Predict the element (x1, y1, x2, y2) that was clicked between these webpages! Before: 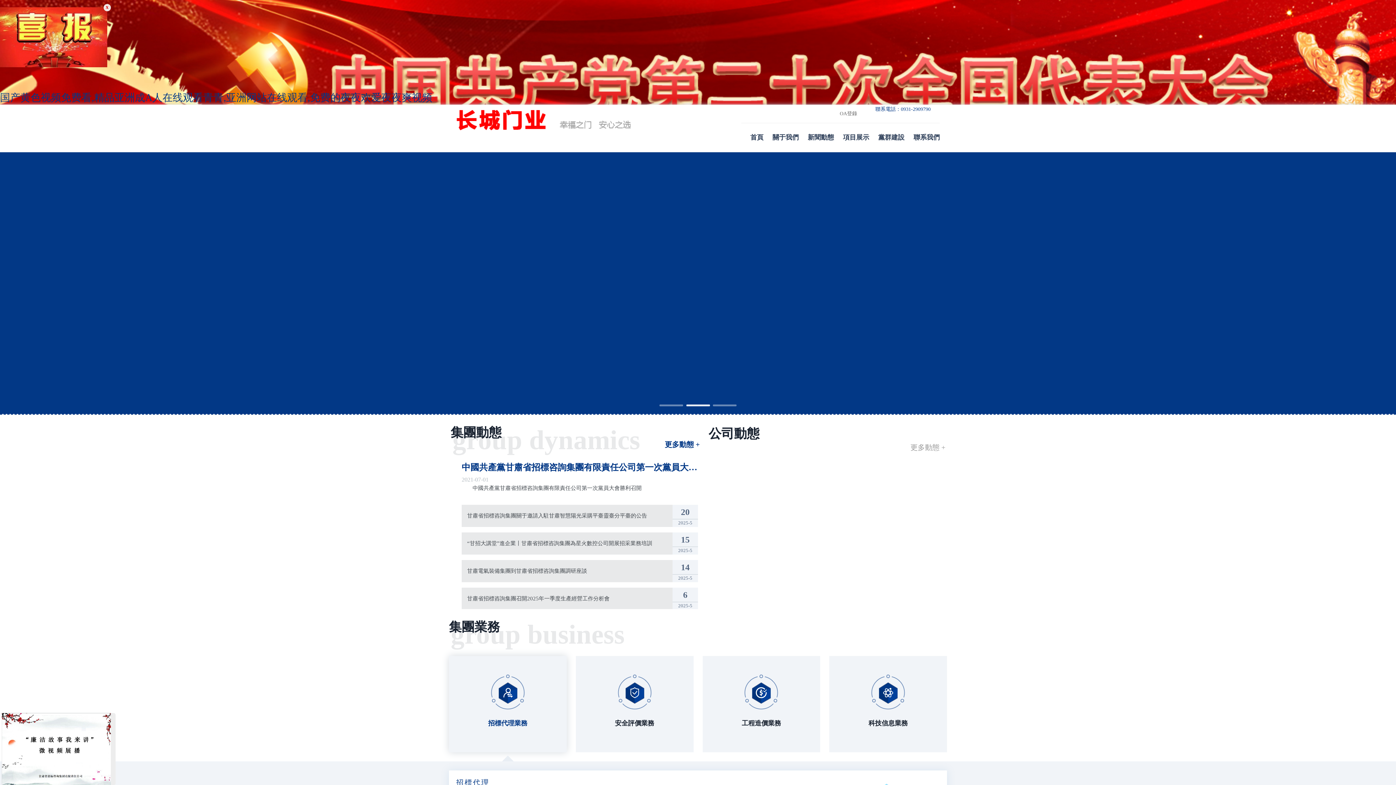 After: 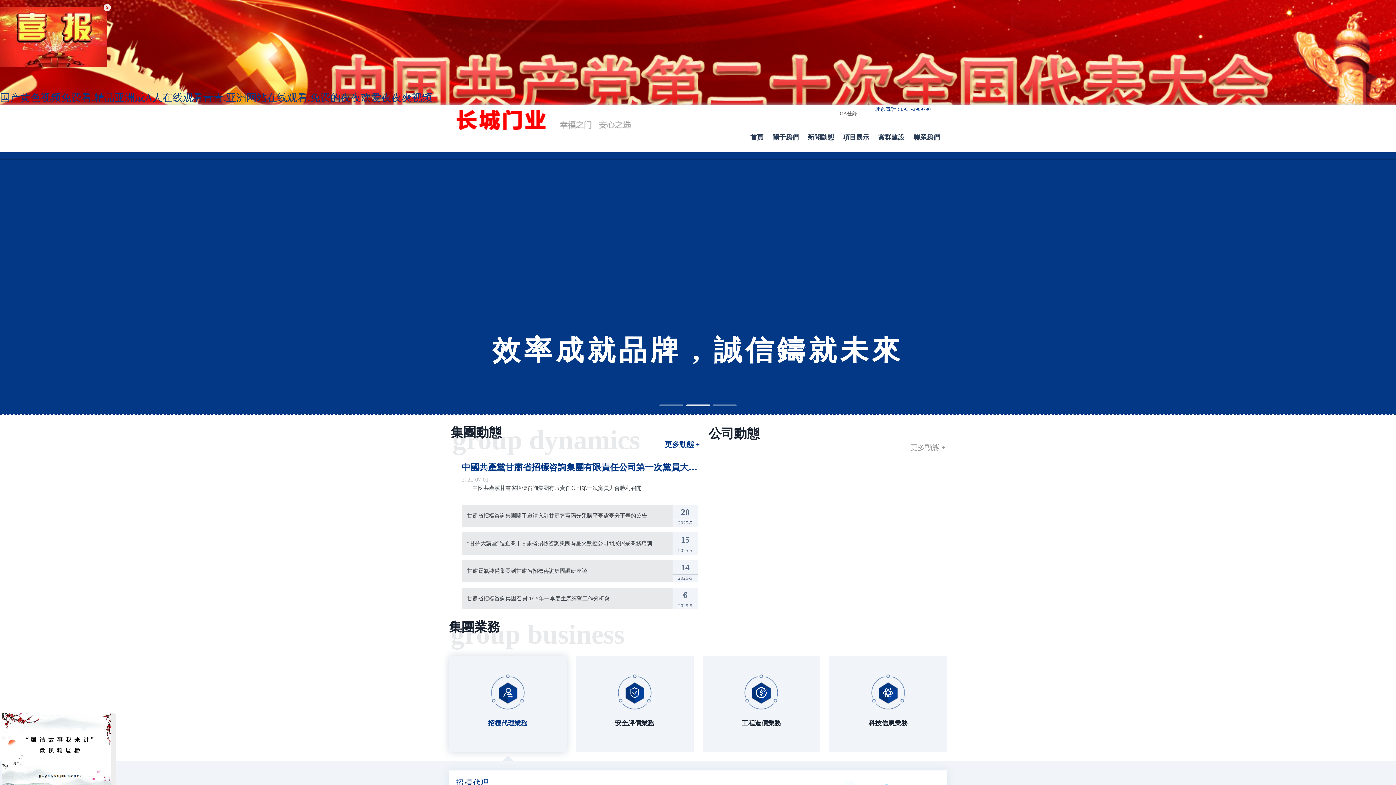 Action: bbox: (0, 7, 109, 76)